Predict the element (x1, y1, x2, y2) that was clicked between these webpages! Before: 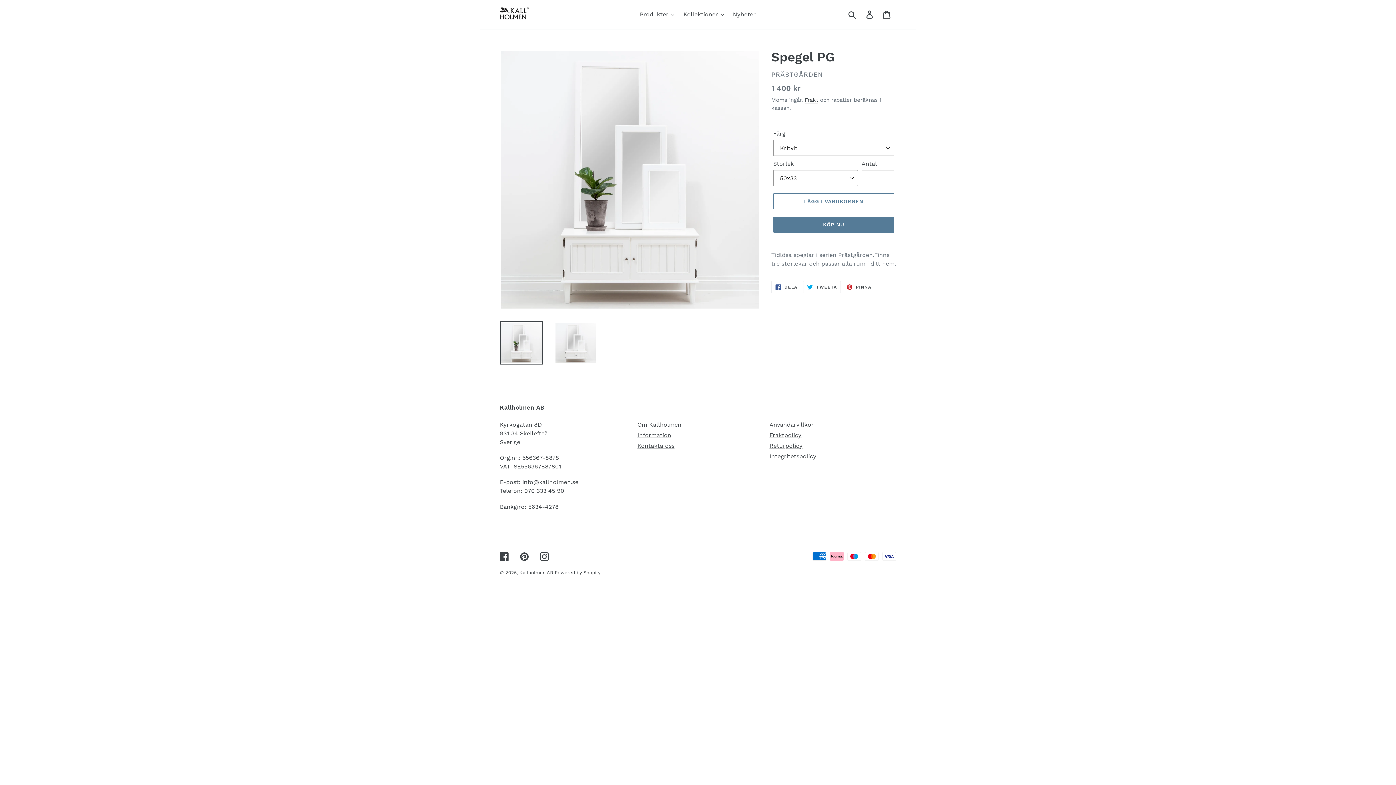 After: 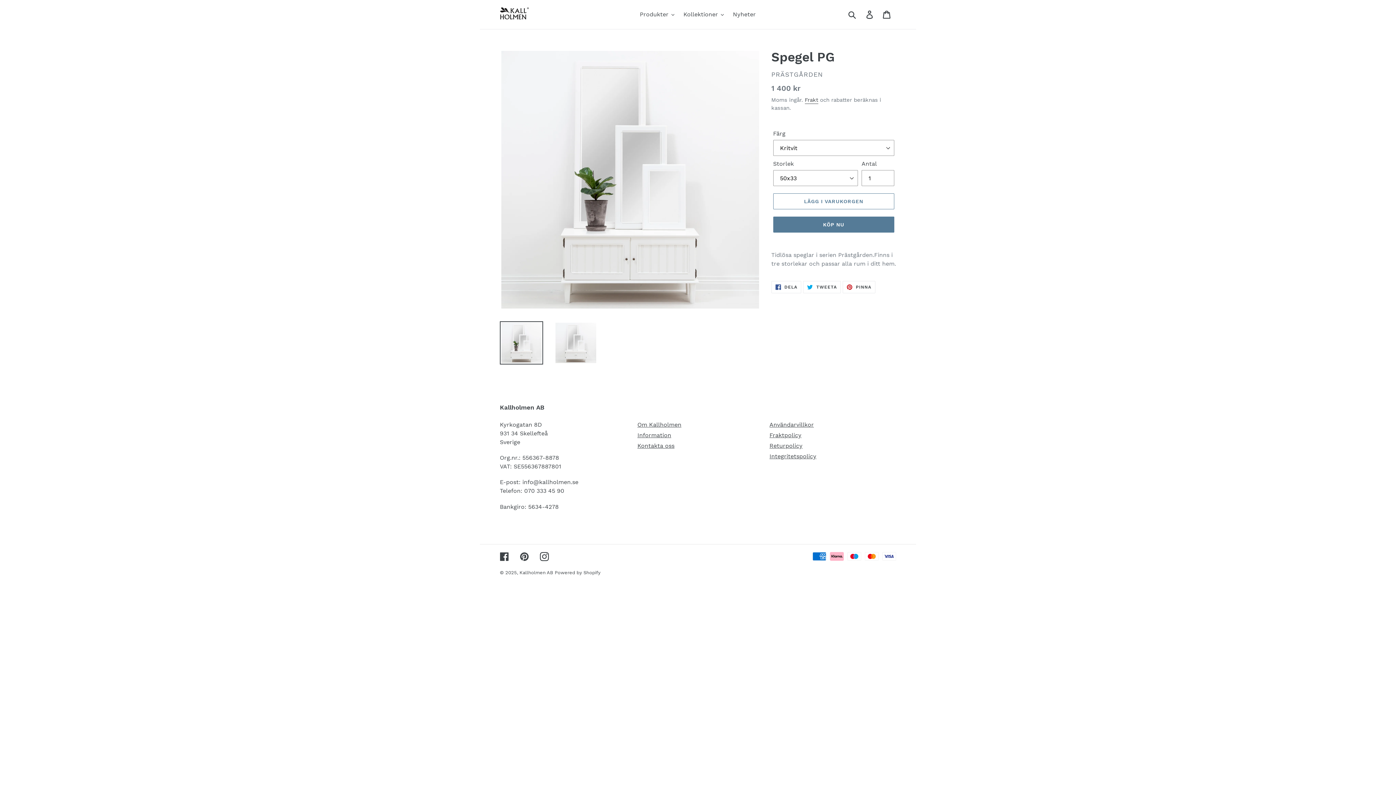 Action: bbox: (500, 321, 543, 364)